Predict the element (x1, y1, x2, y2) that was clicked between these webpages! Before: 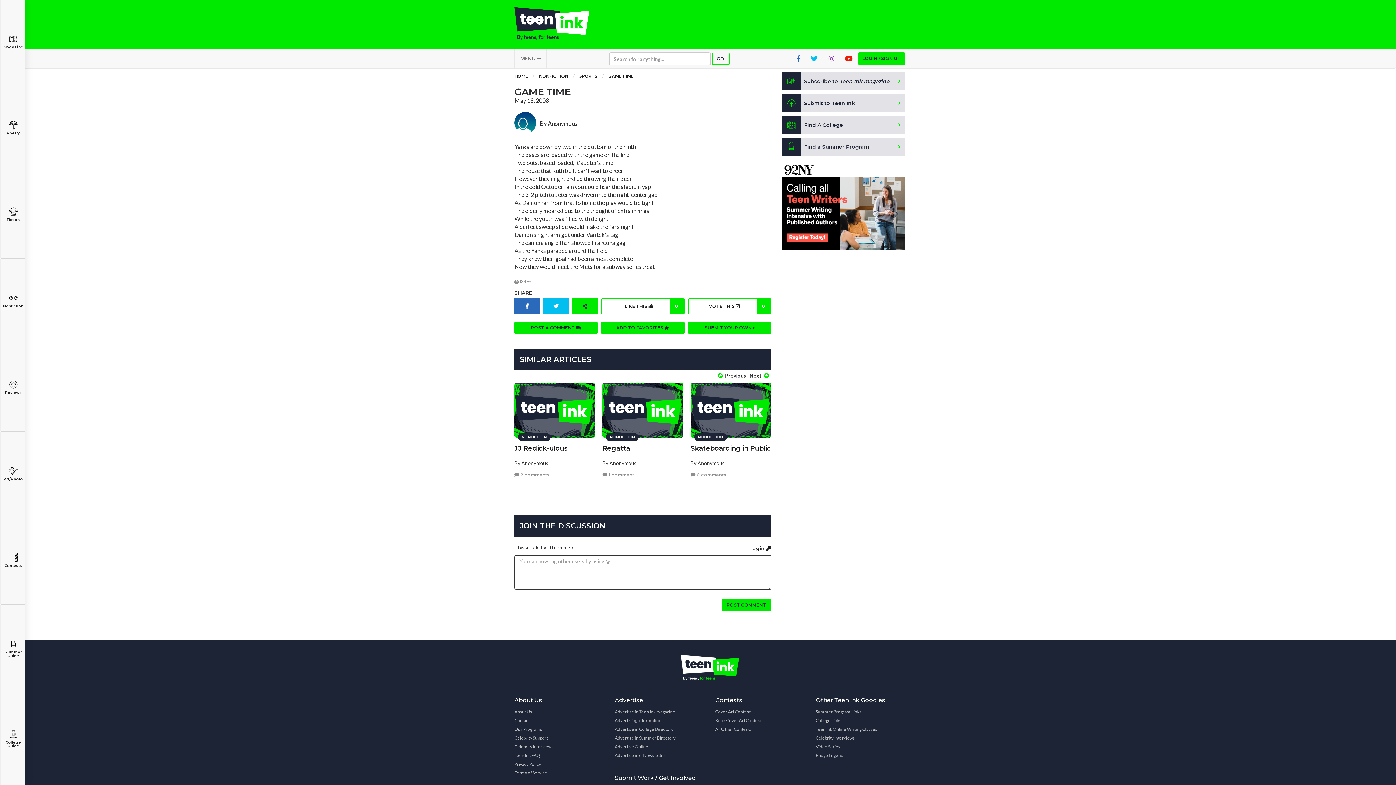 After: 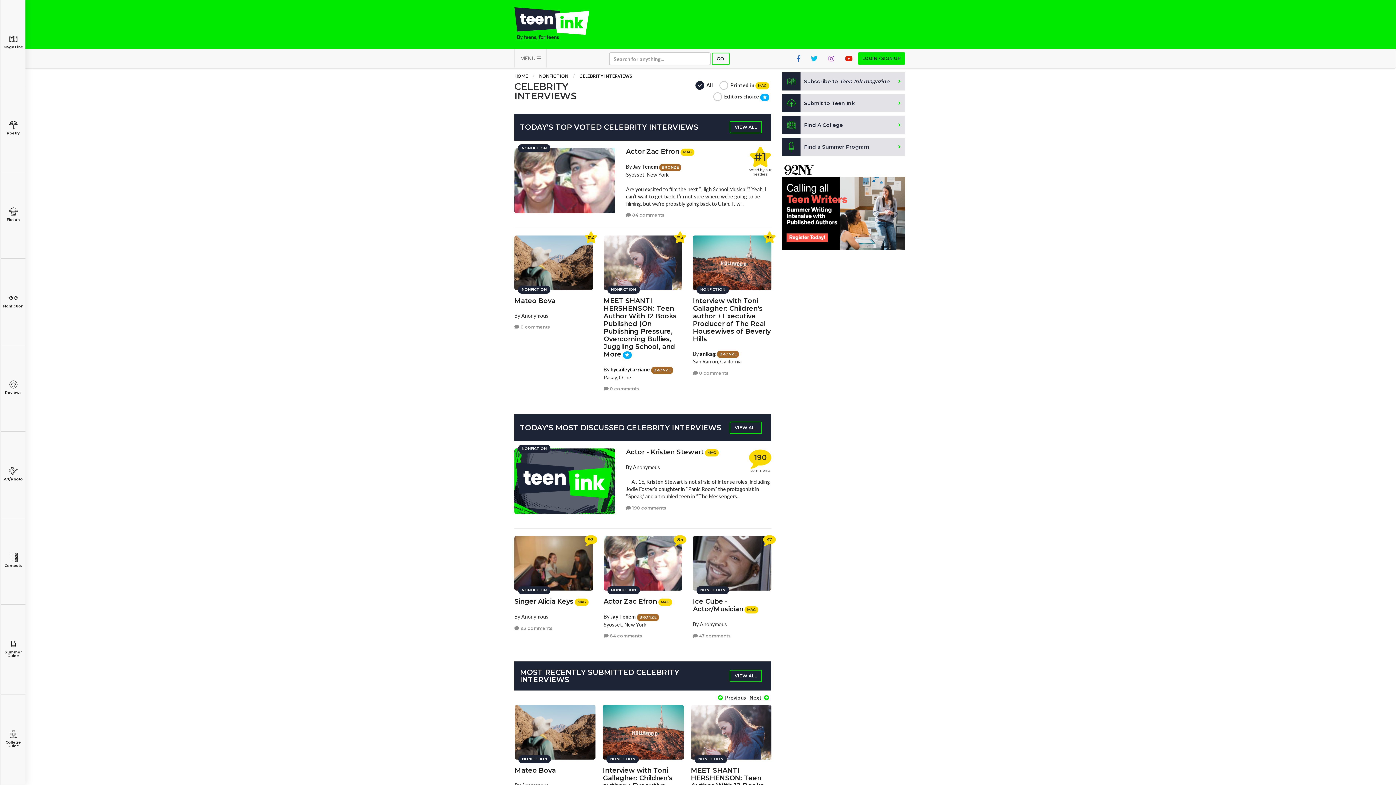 Action: label: Celebrity Interviews bbox: (815, 734, 855, 743)